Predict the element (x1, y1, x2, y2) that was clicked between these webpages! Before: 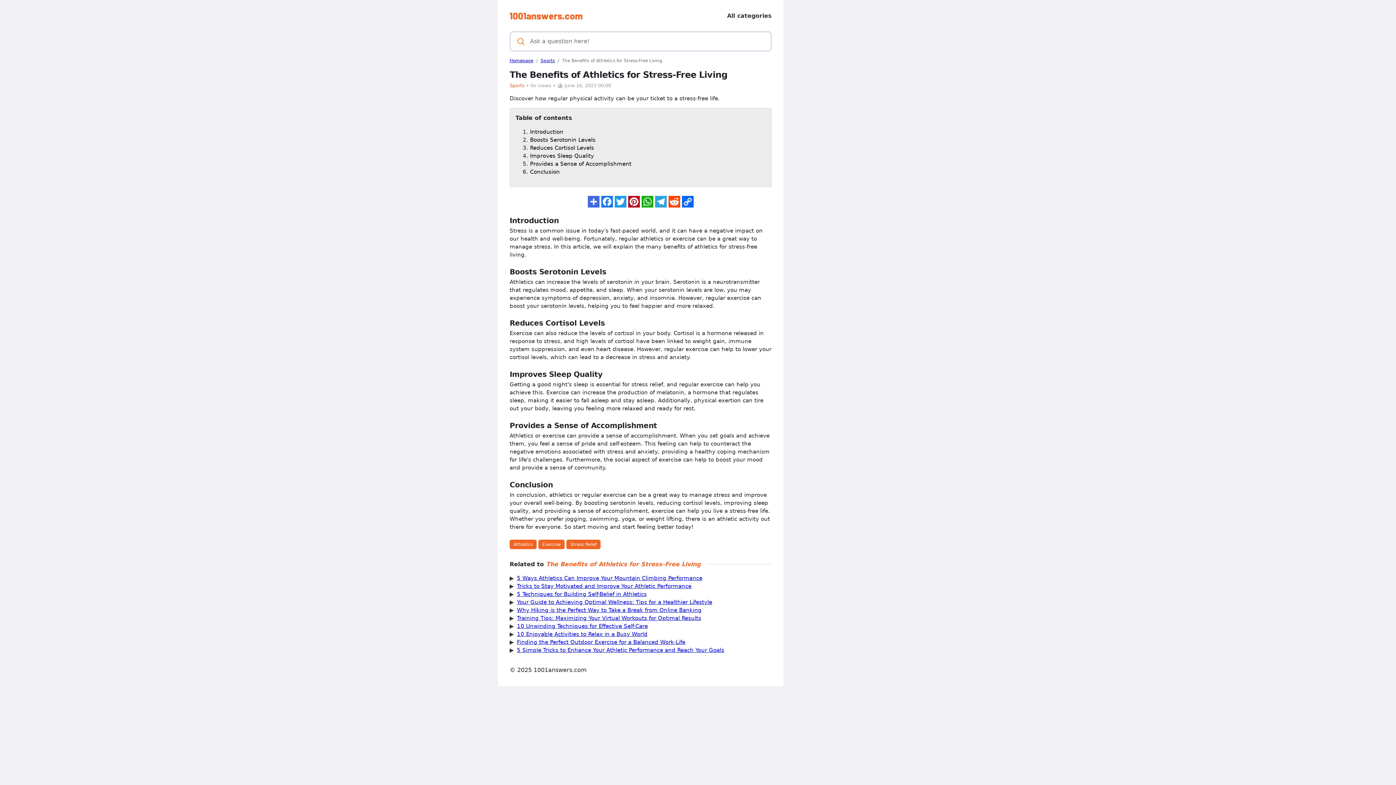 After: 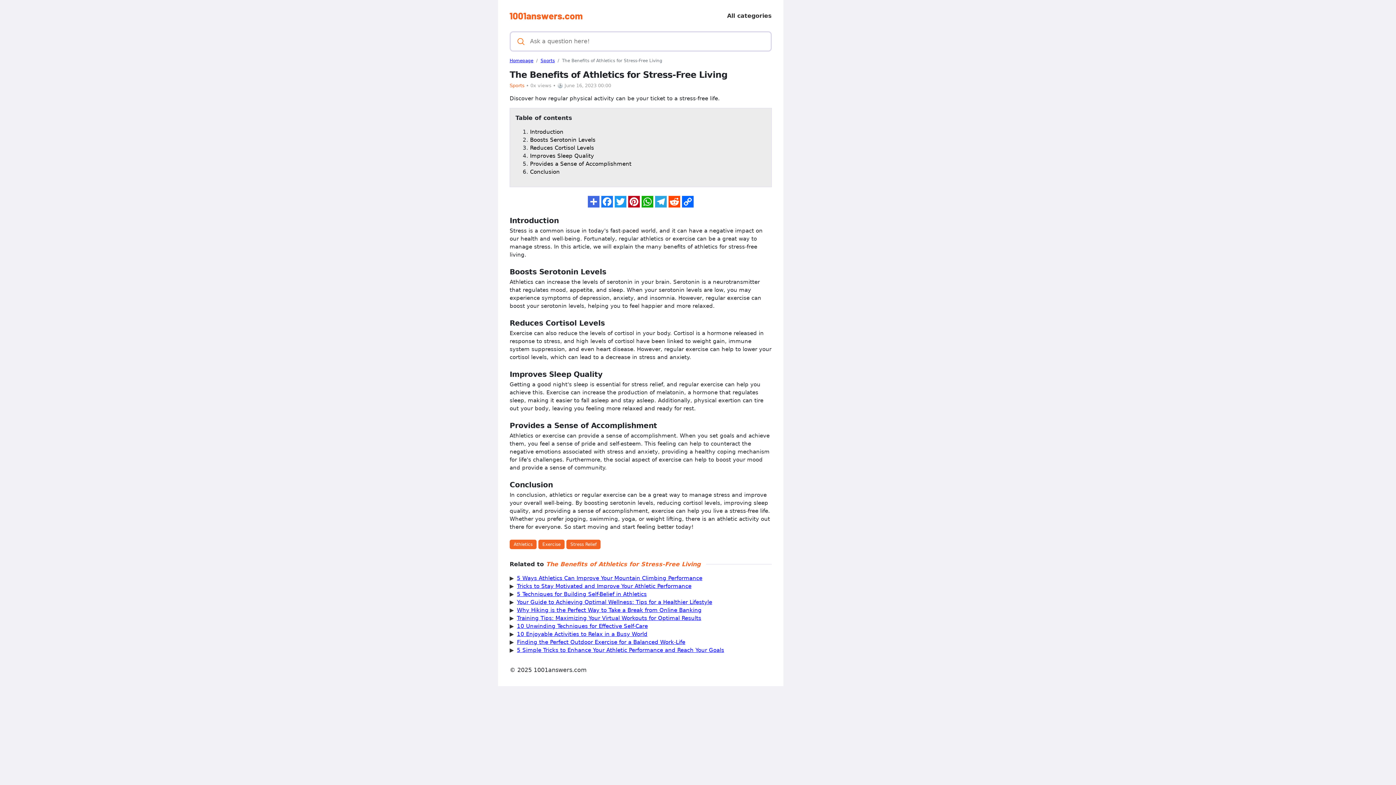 Action: label:   bbox: (614, 198, 628, 205)